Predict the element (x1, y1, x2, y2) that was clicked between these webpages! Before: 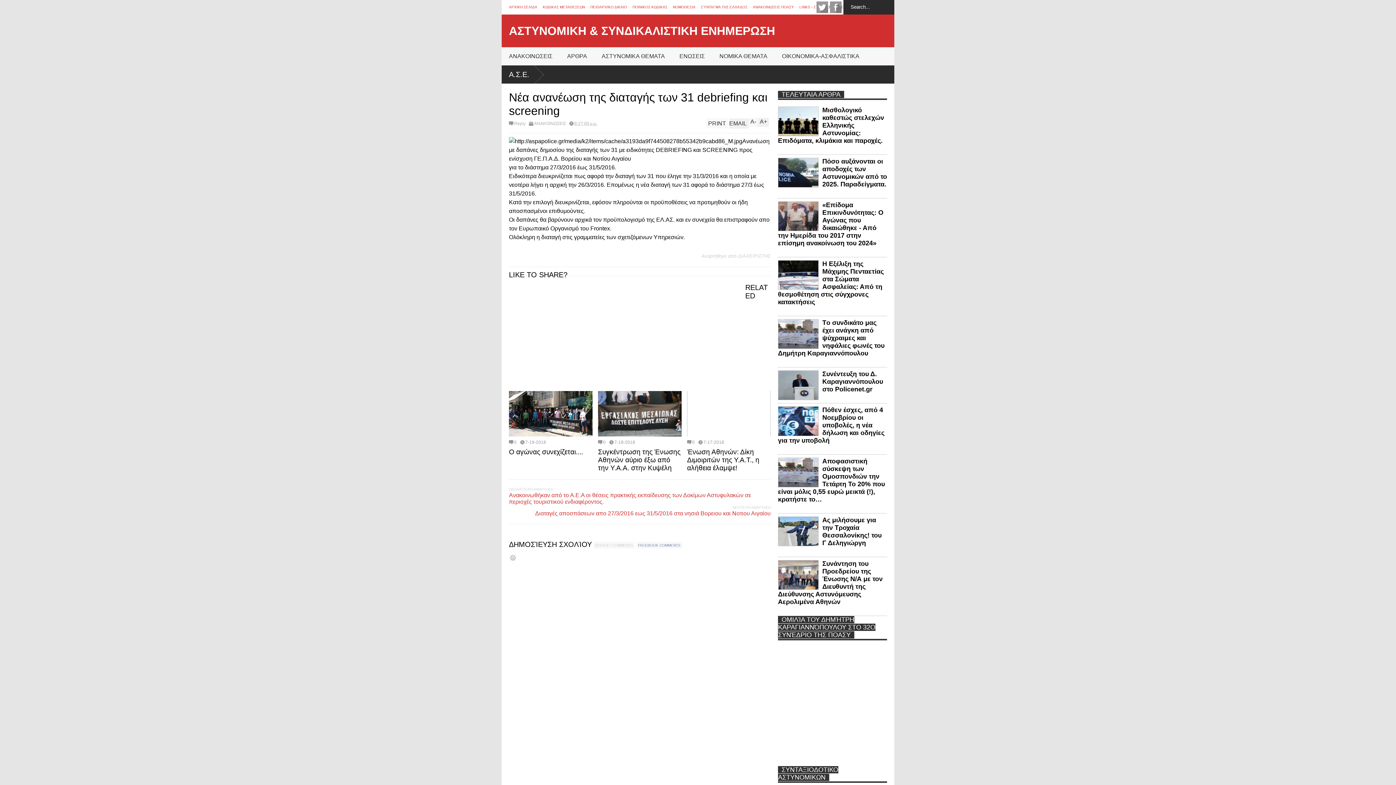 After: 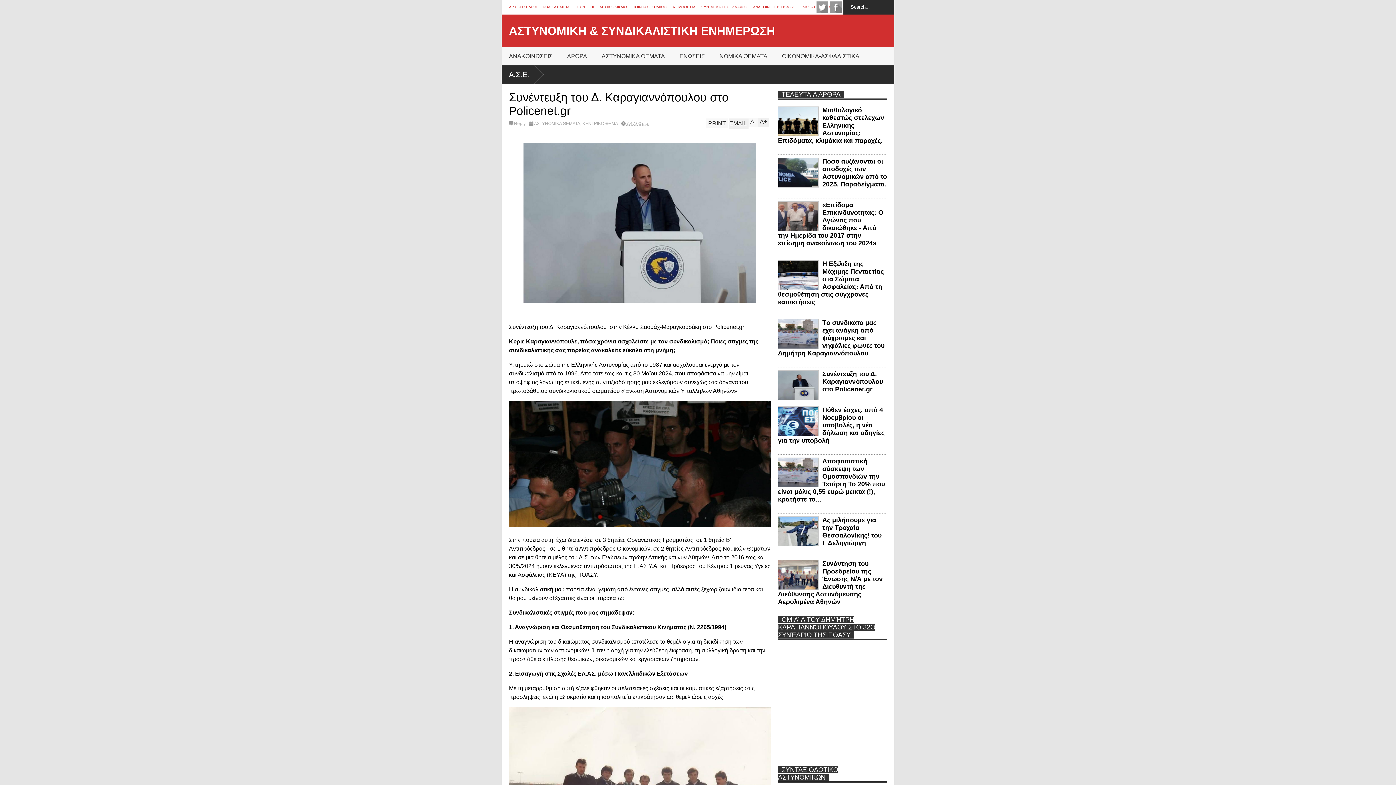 Action: label: Συνέντευξη του Δ. Καραγιαννόπουλου στο Policenet.gr bbox: (822, 370, 883, 393)